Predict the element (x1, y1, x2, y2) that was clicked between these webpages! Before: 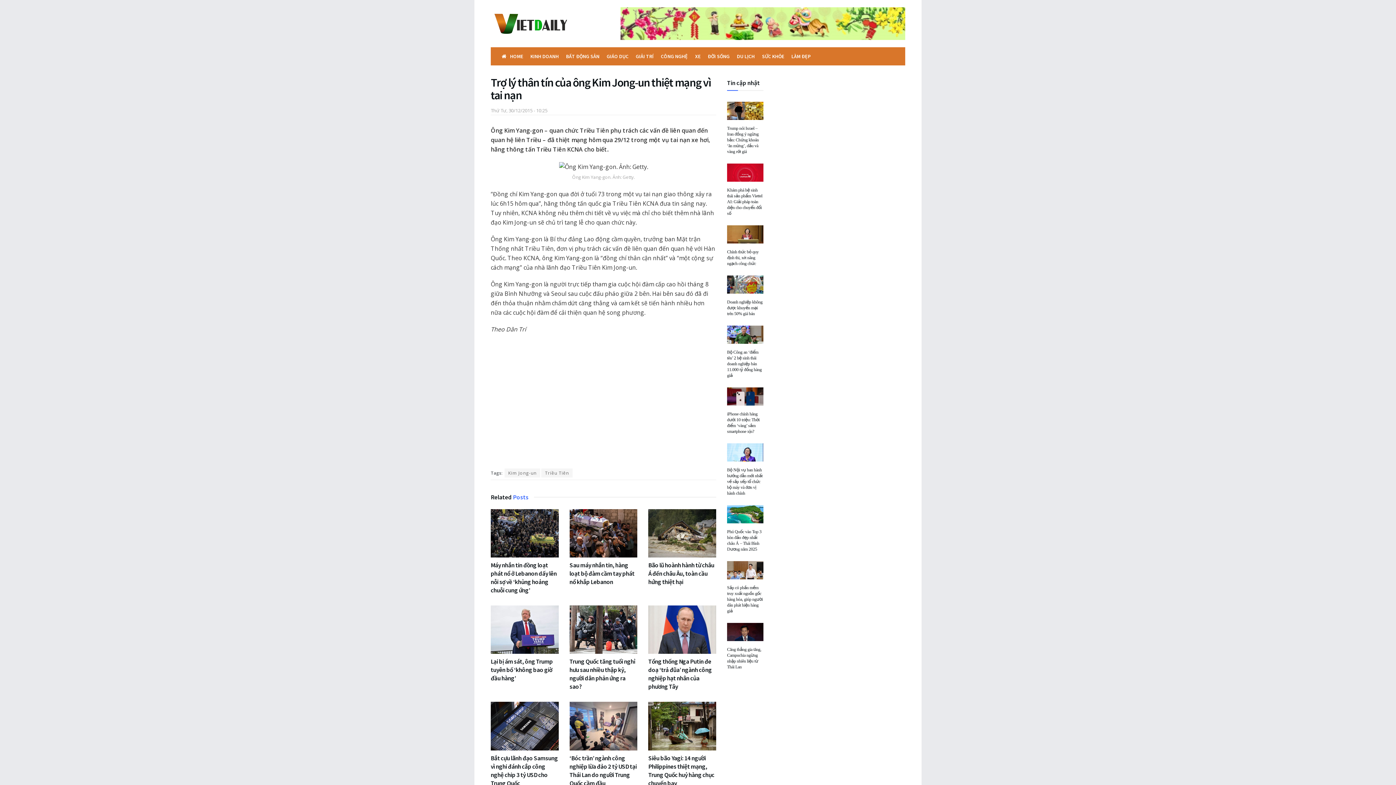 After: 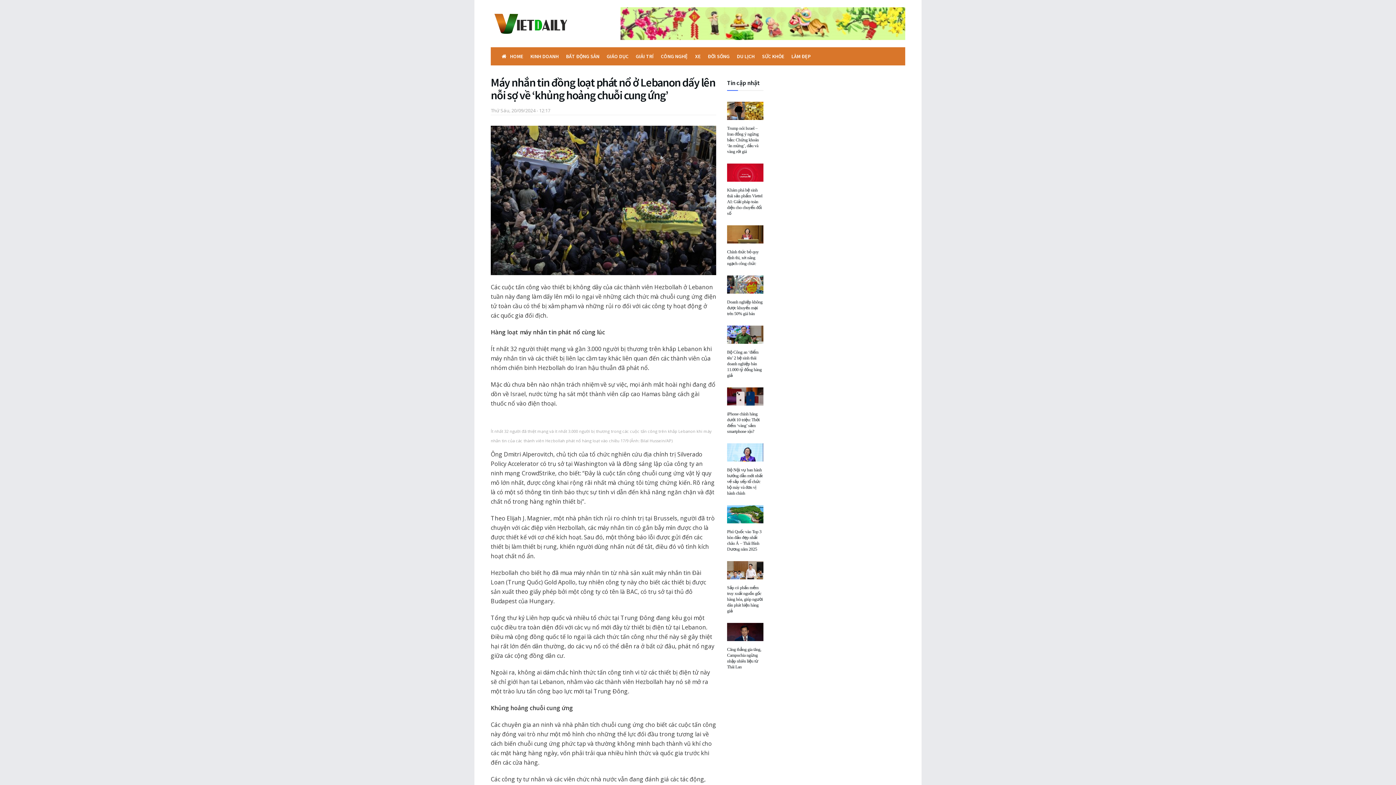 Action: bbox: (490, 509, 558, 557)